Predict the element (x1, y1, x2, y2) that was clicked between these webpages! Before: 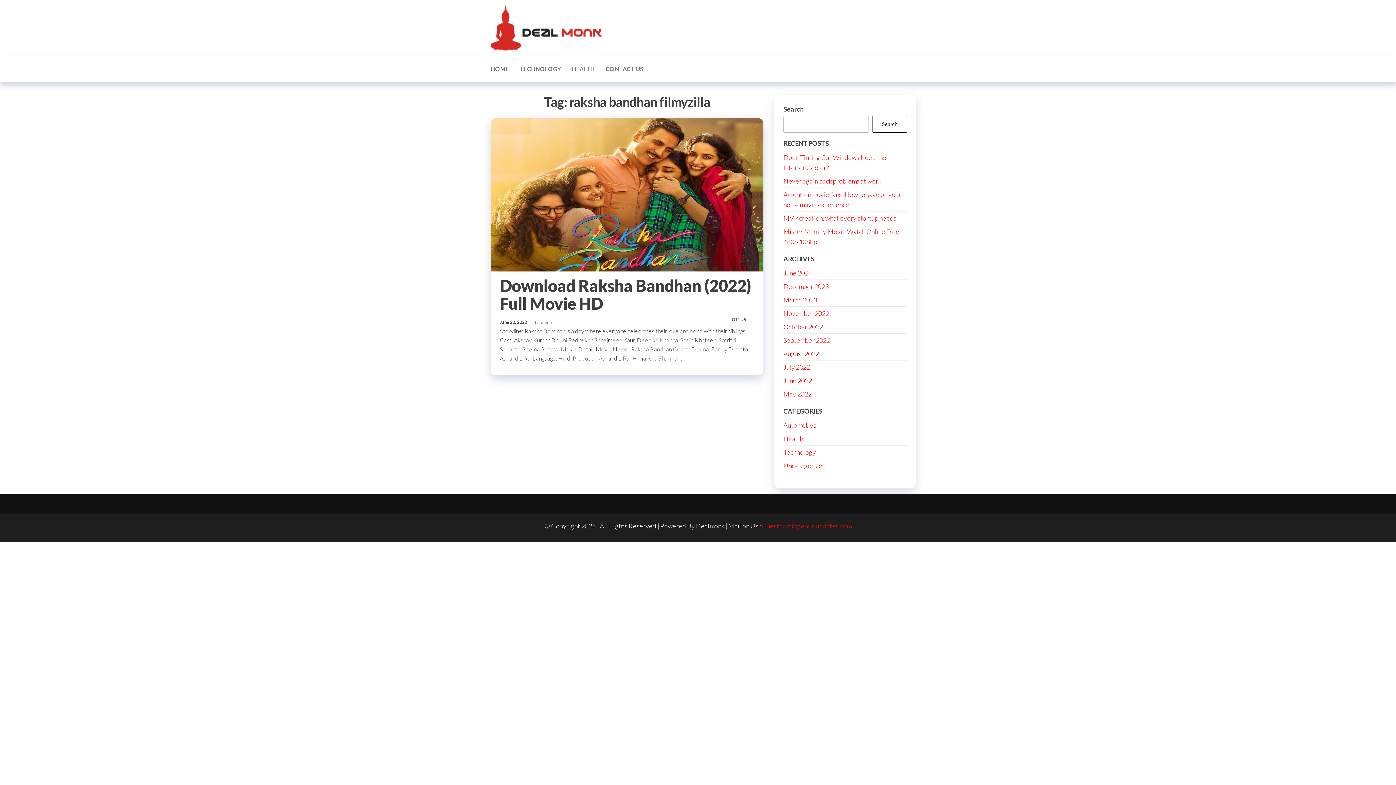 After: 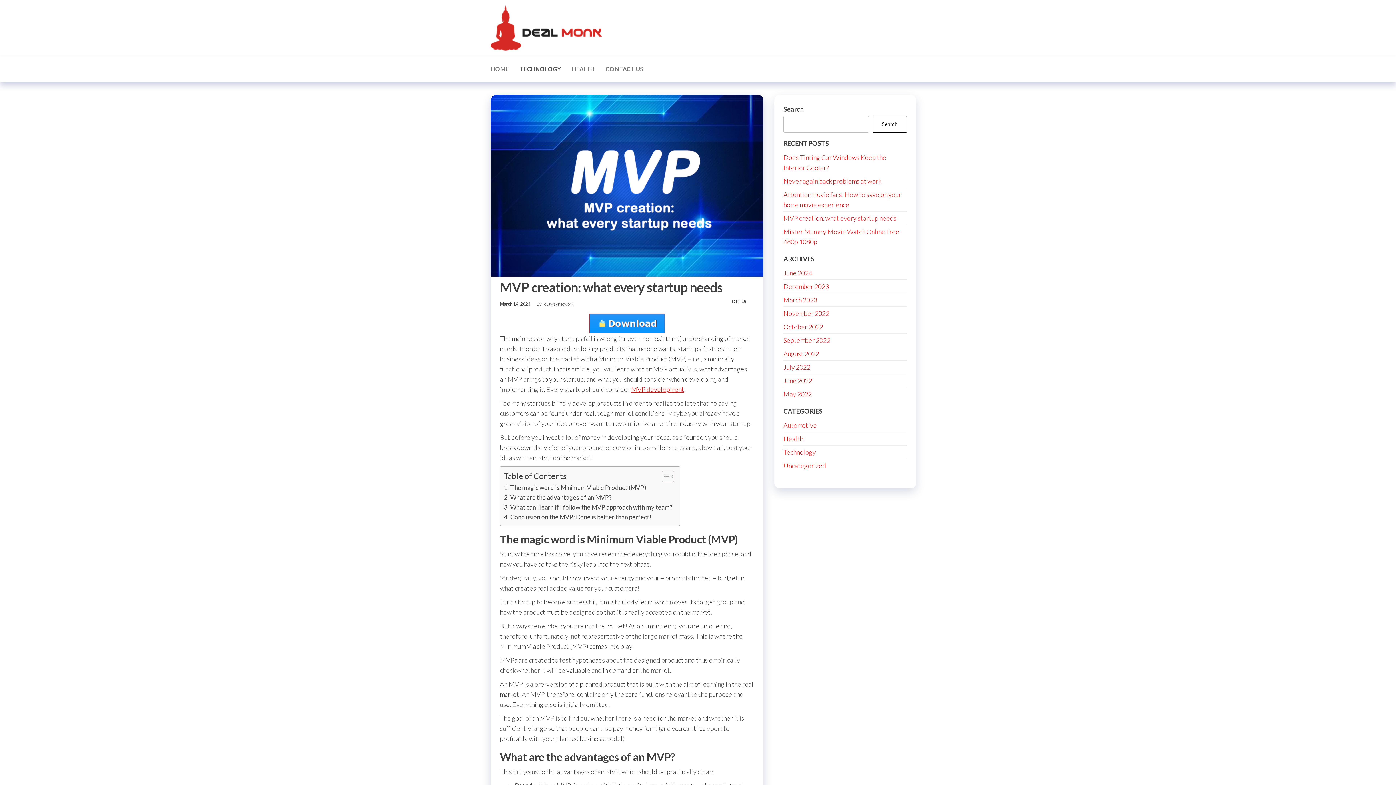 Action: label: MVP creation: what every startup needs bbox: (783, 214, 896, 222)